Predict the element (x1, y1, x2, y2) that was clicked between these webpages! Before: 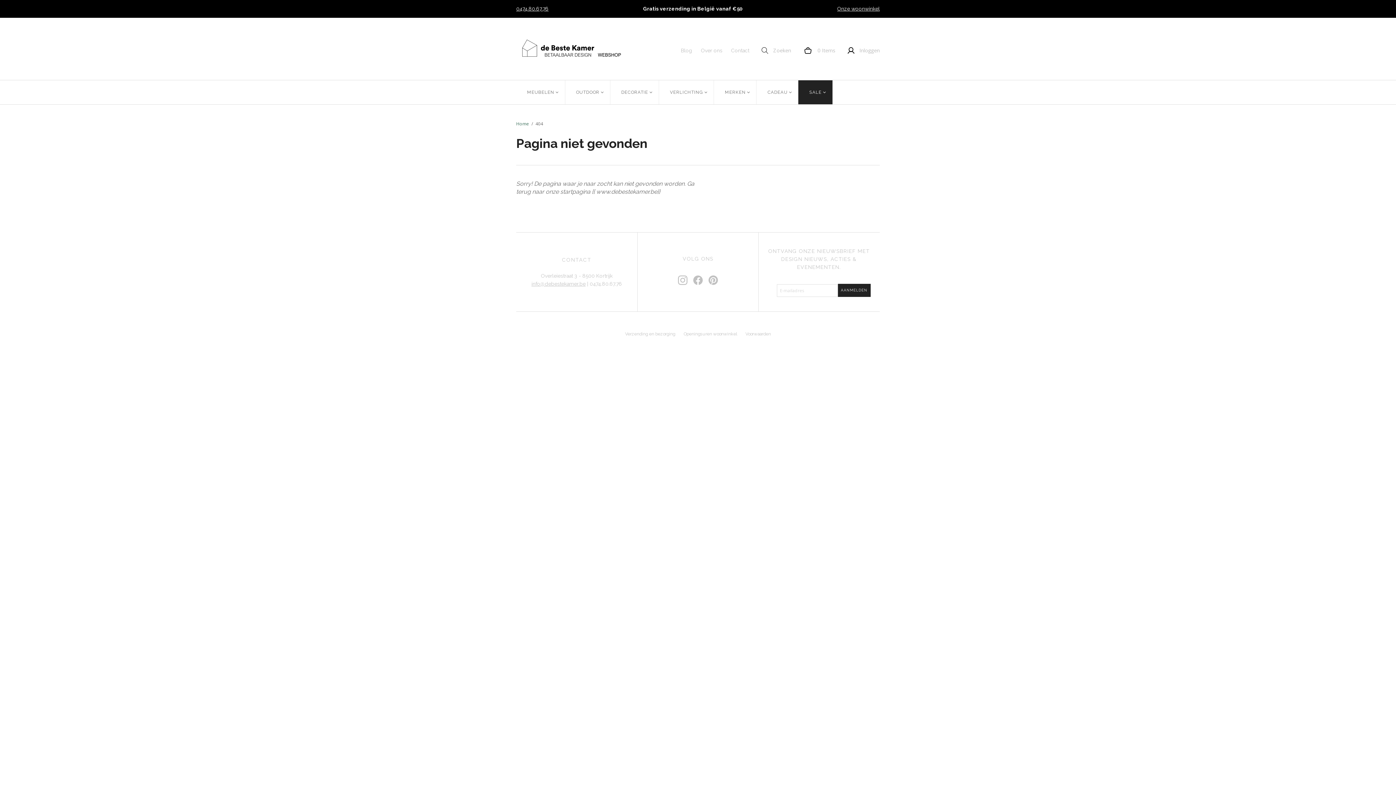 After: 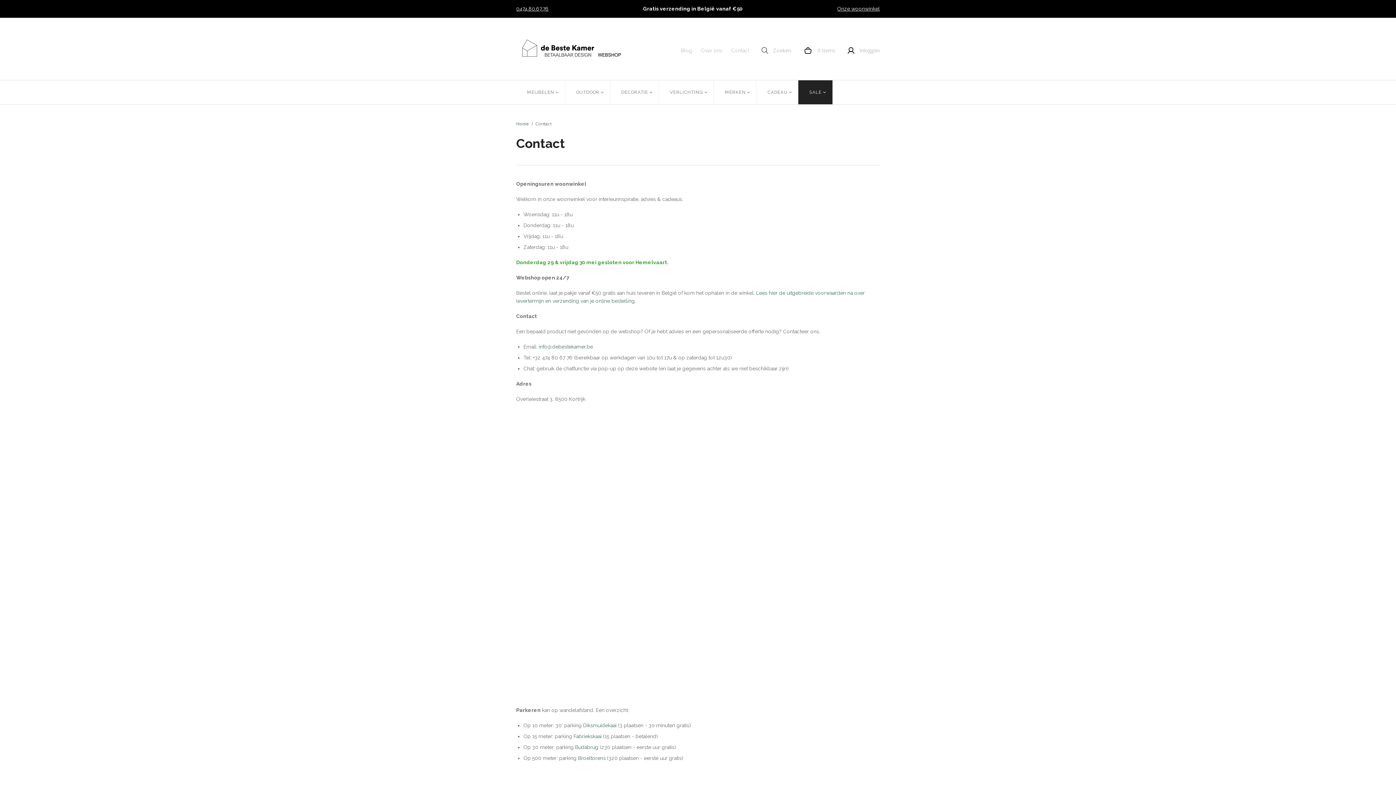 Action: bbox: (731, 47, 749, 53) label: Contact